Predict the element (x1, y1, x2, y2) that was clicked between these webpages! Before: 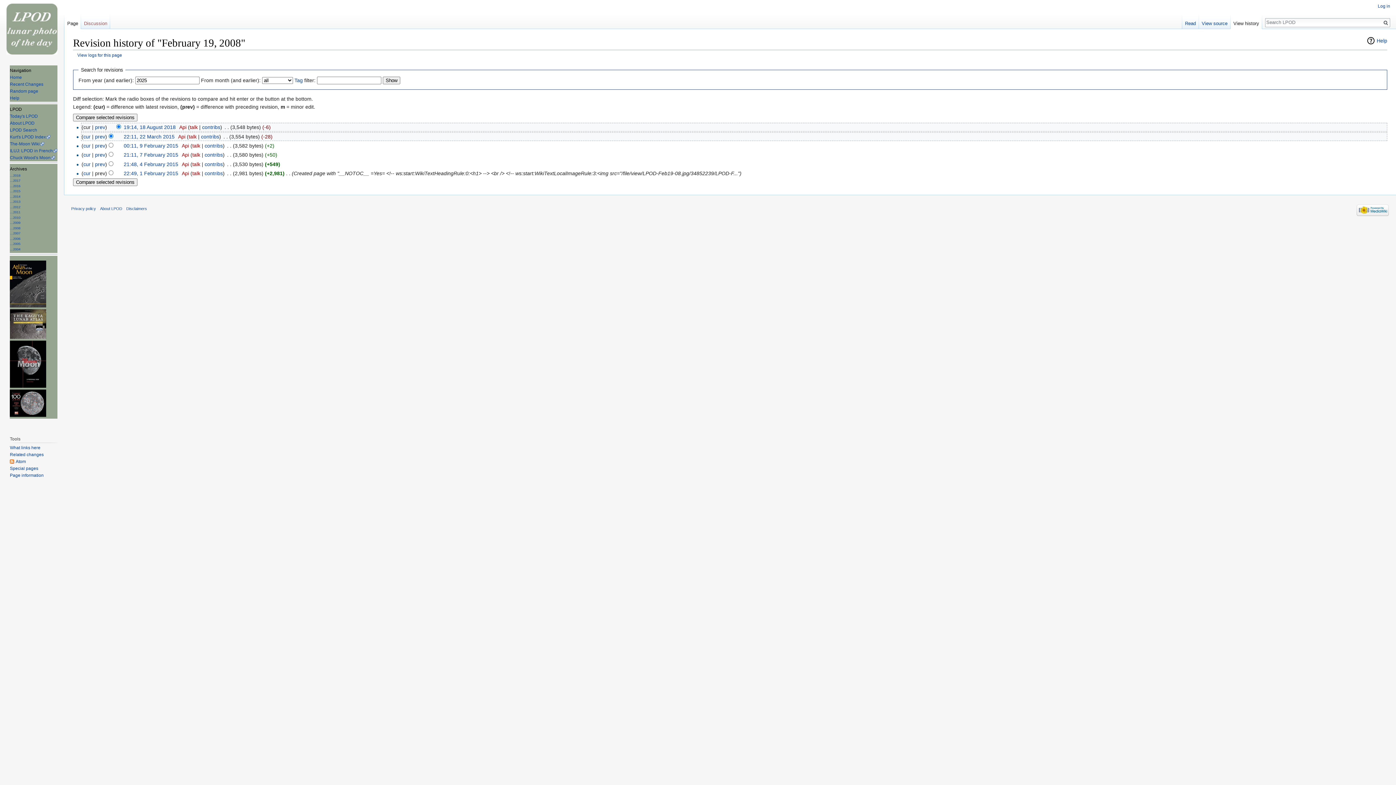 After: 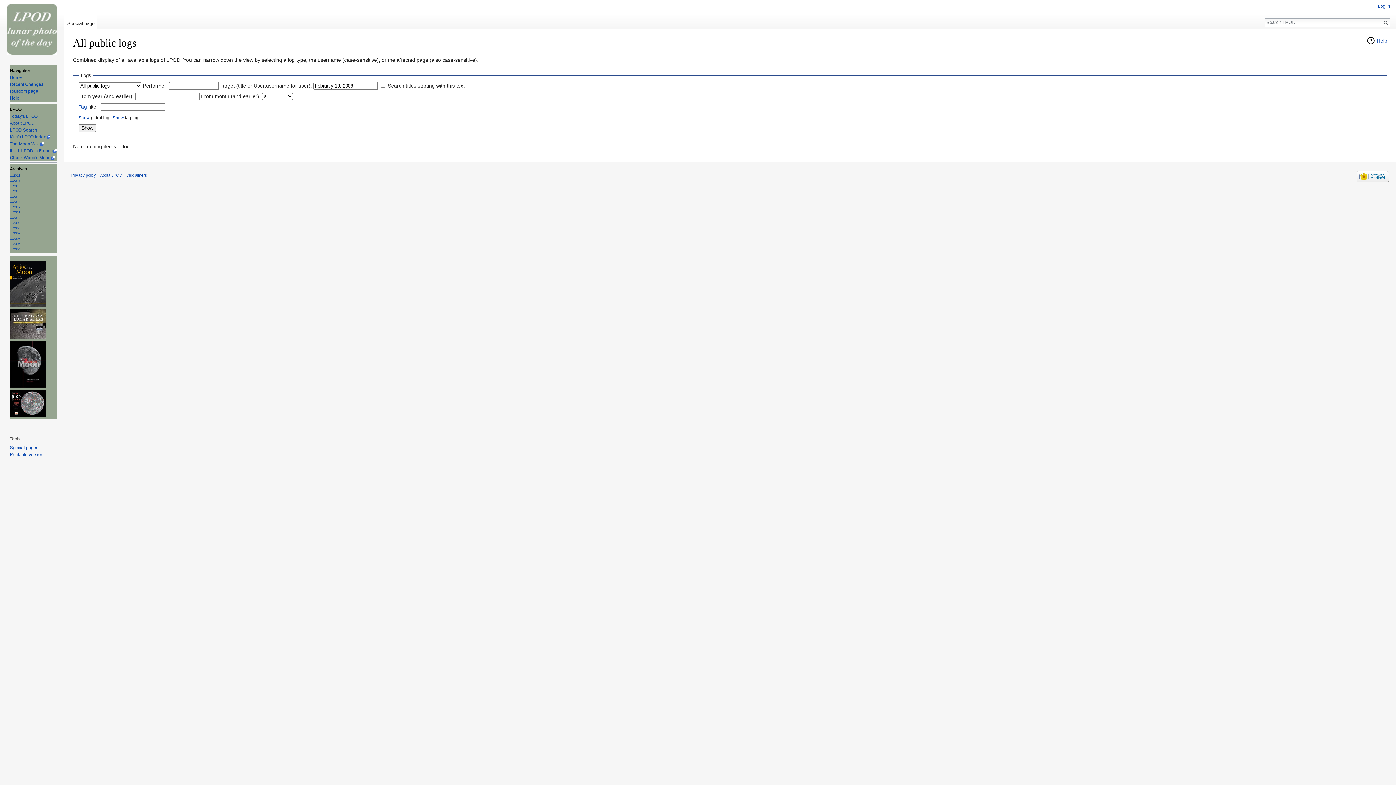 Action: label: View logs for this page bbox: (77, 52, 122, 57)